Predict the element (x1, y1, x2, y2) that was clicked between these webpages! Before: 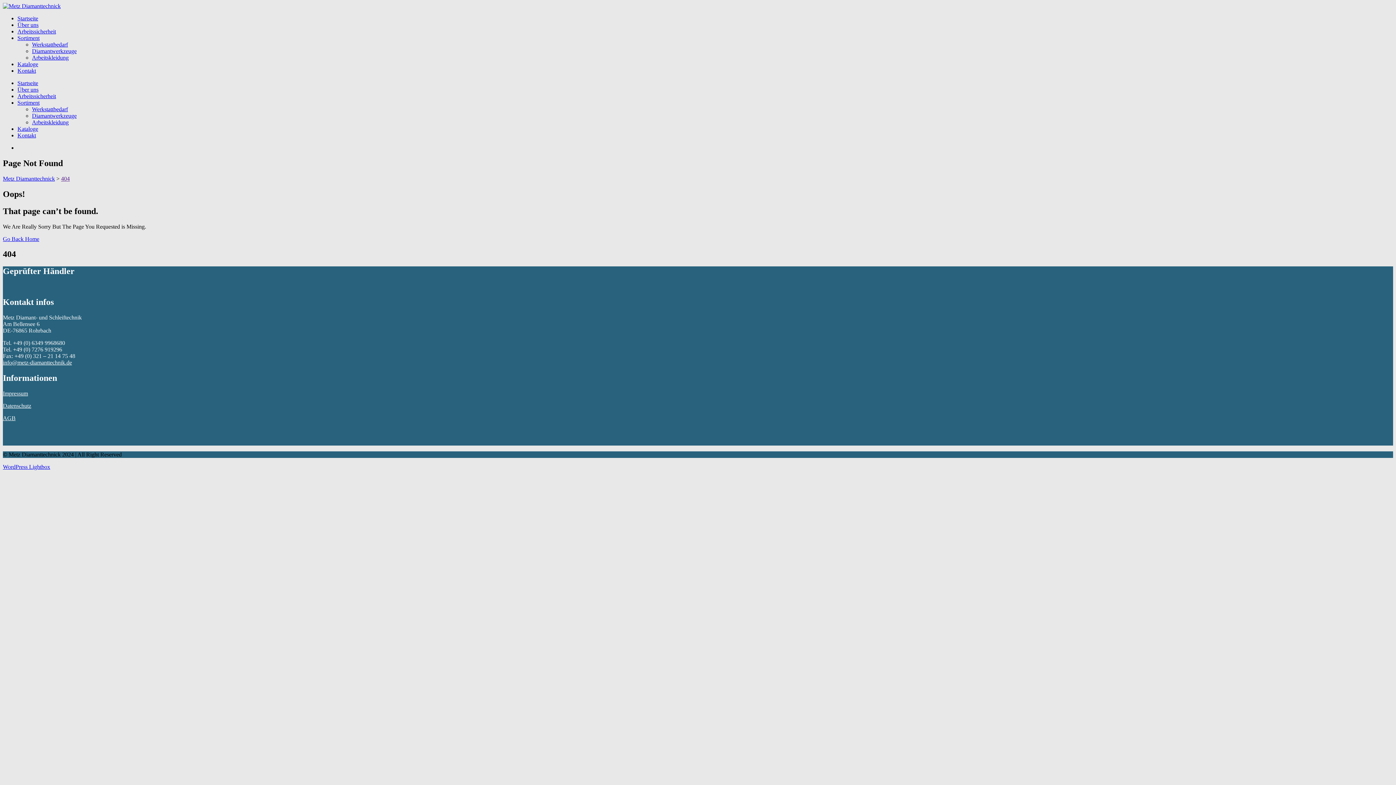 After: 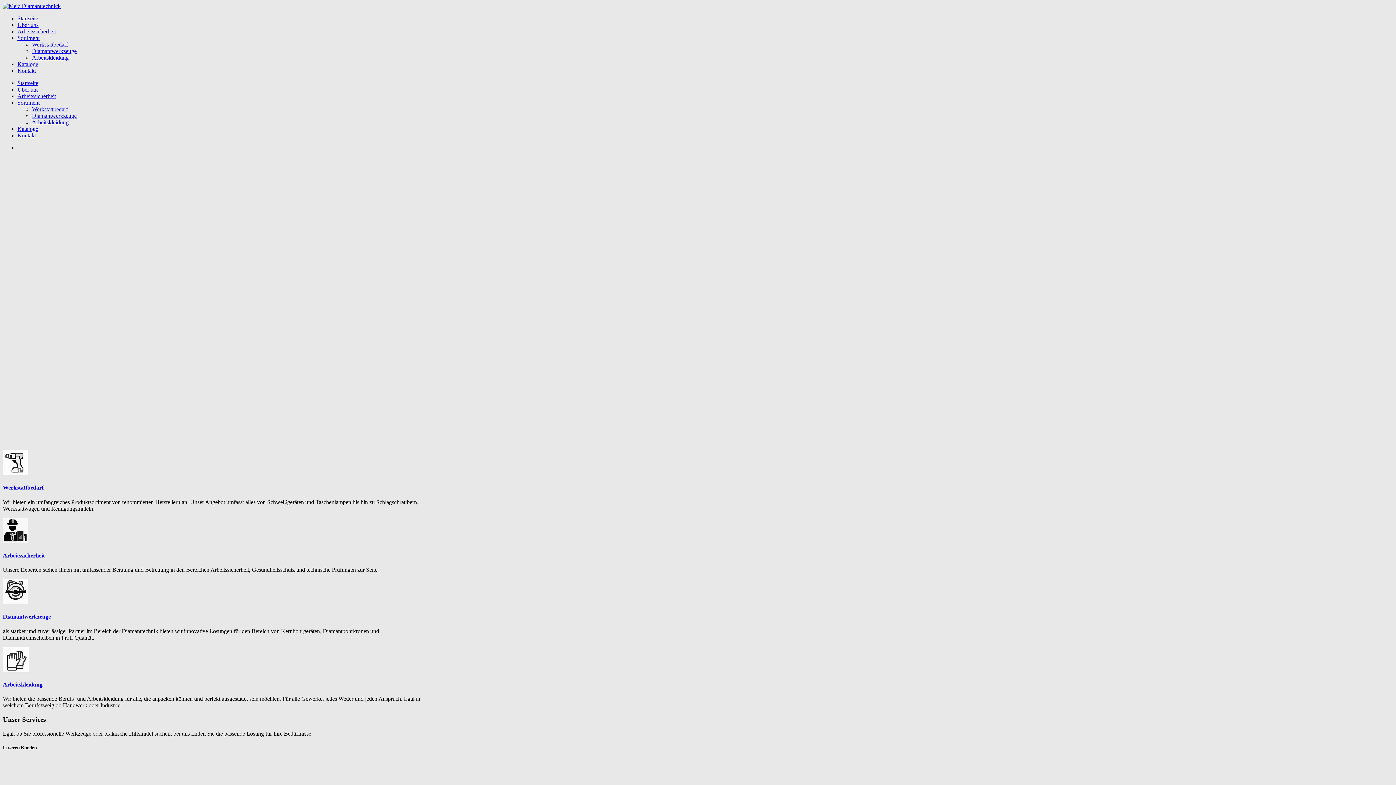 Action: bbox: (2, 235, 39, 242) label: Go Back Home